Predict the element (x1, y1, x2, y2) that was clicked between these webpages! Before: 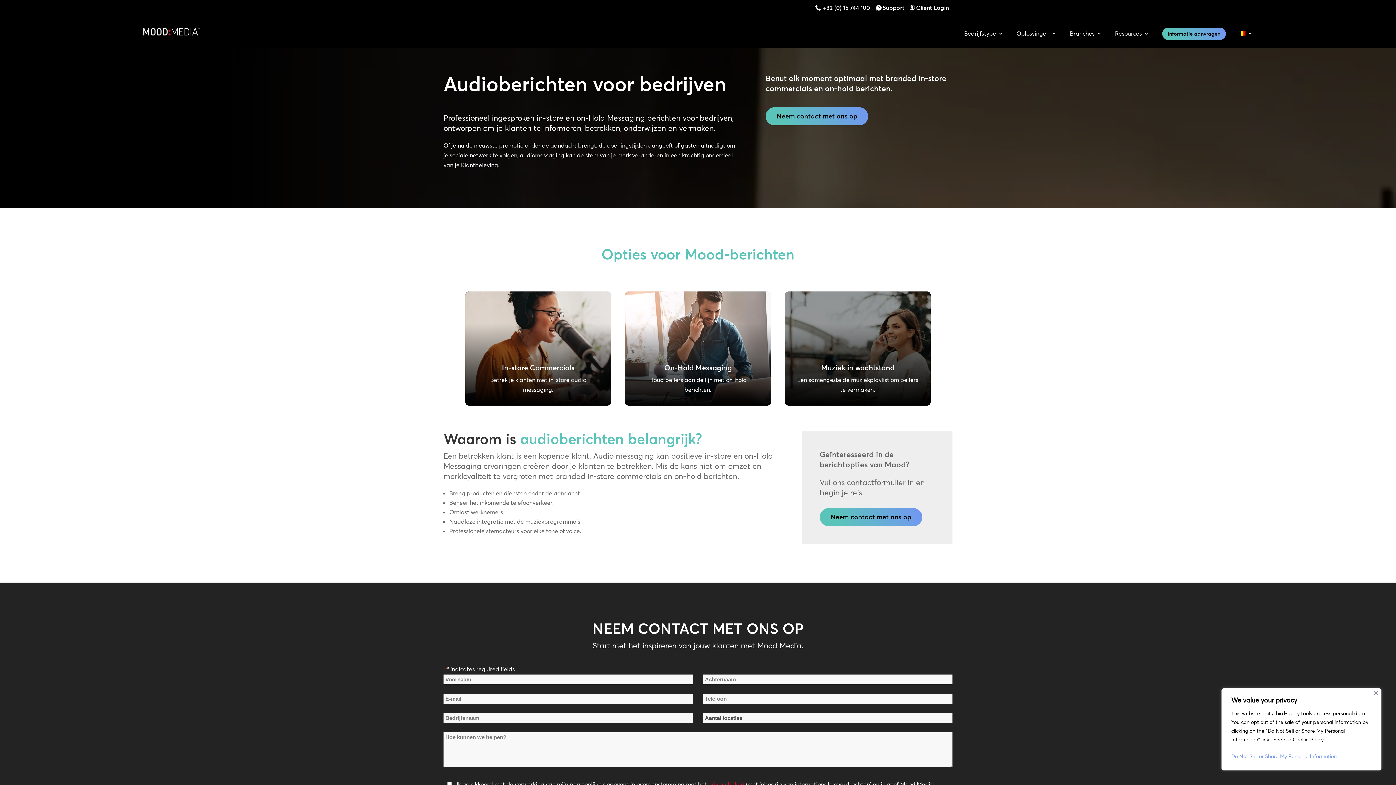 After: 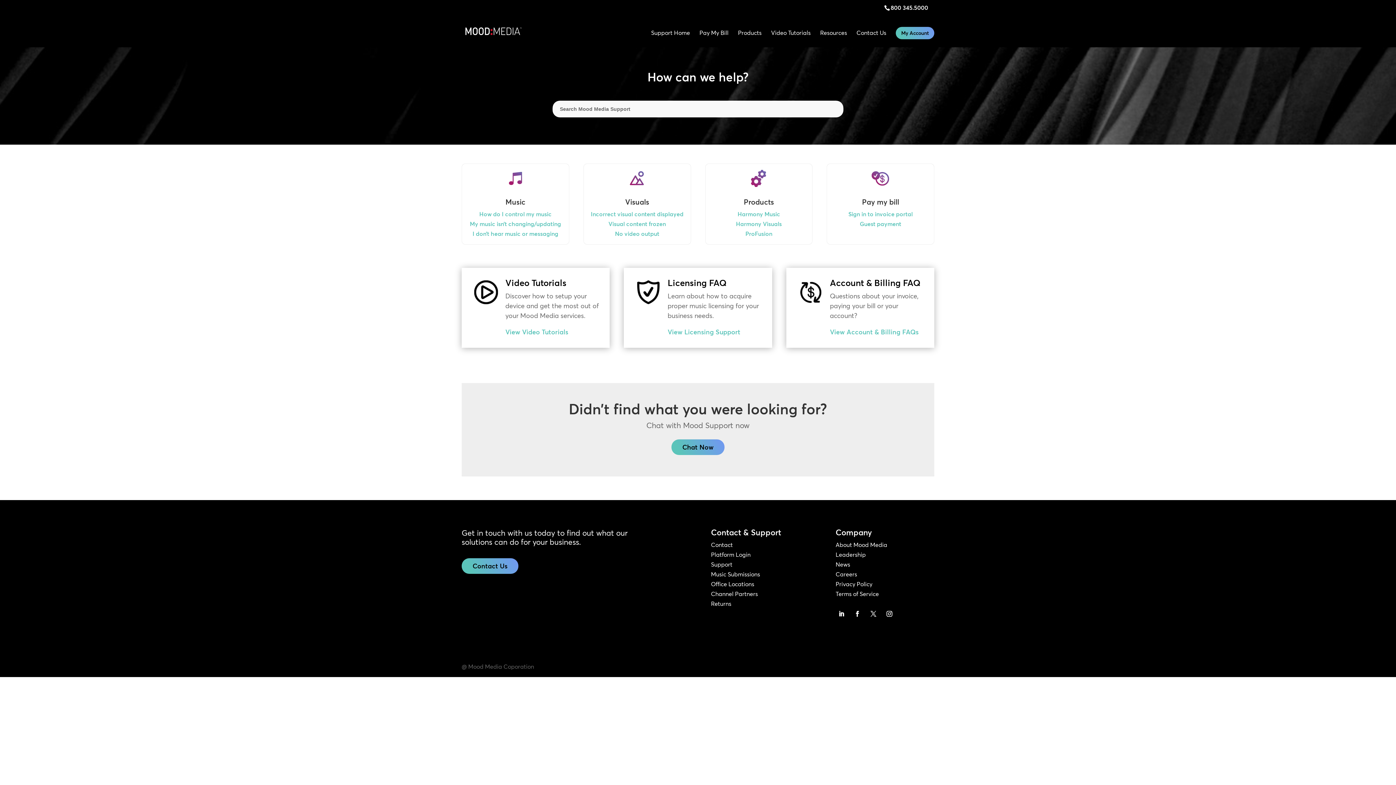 Action: label: Support bbox: (882, 4, 904, 11)